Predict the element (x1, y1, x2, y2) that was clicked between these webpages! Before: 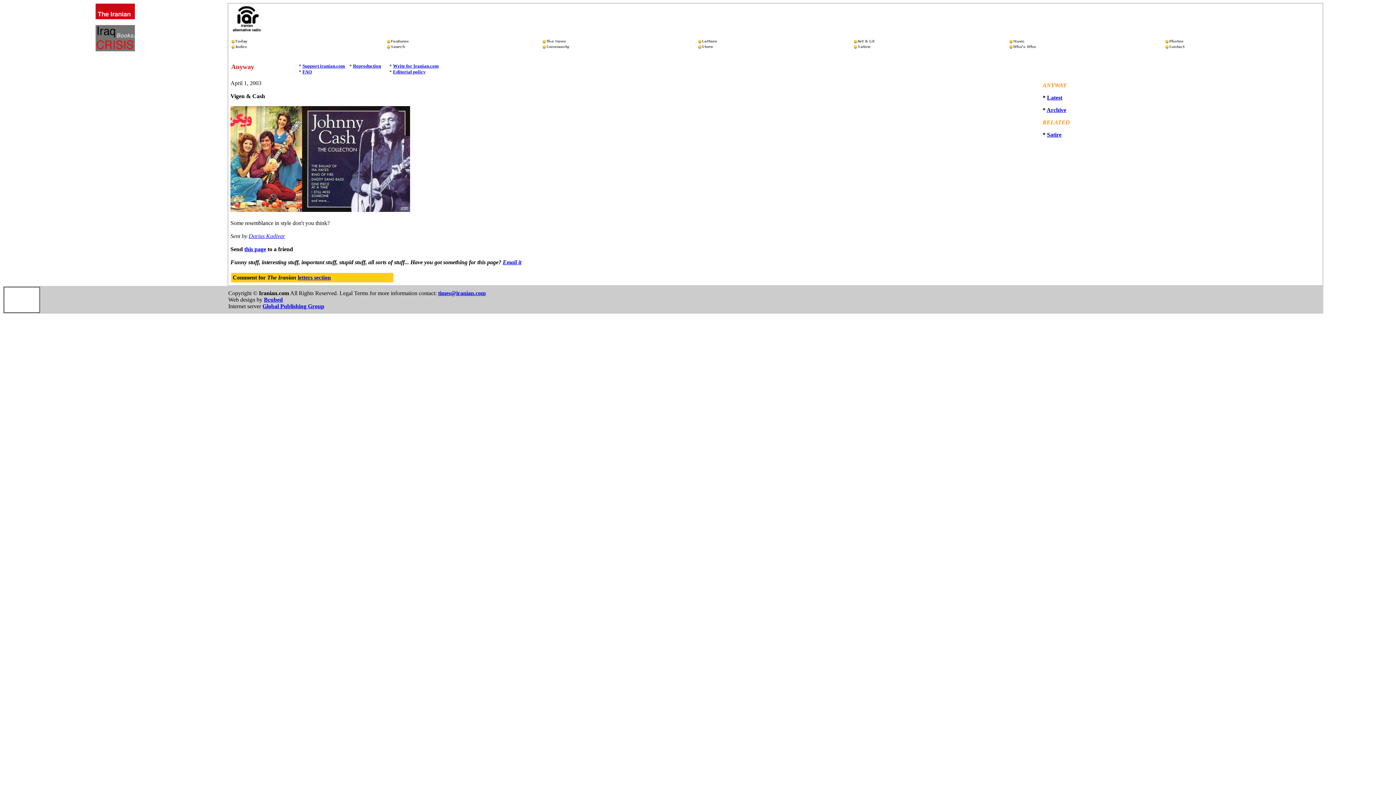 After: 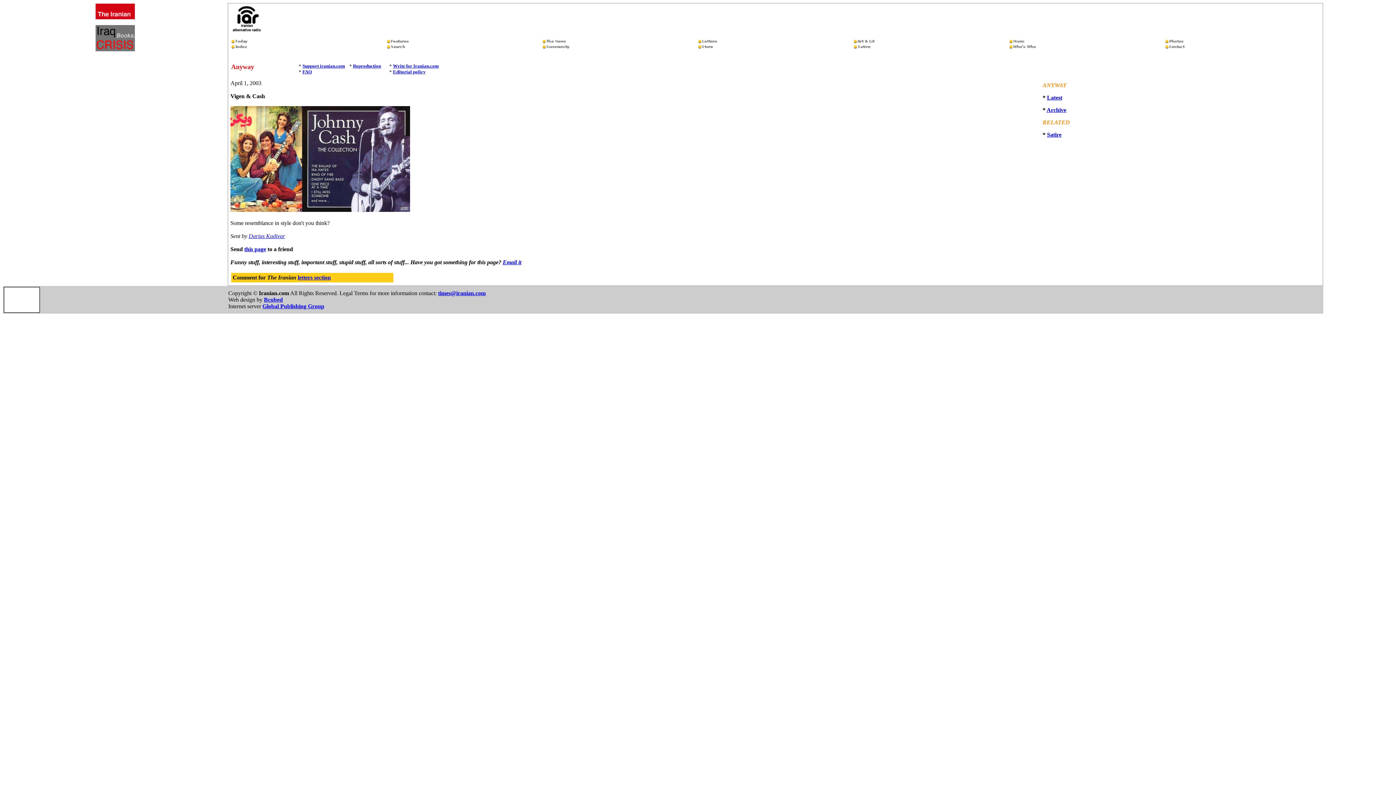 Action: label: letters section bbox: (297, 274, 330, 280)